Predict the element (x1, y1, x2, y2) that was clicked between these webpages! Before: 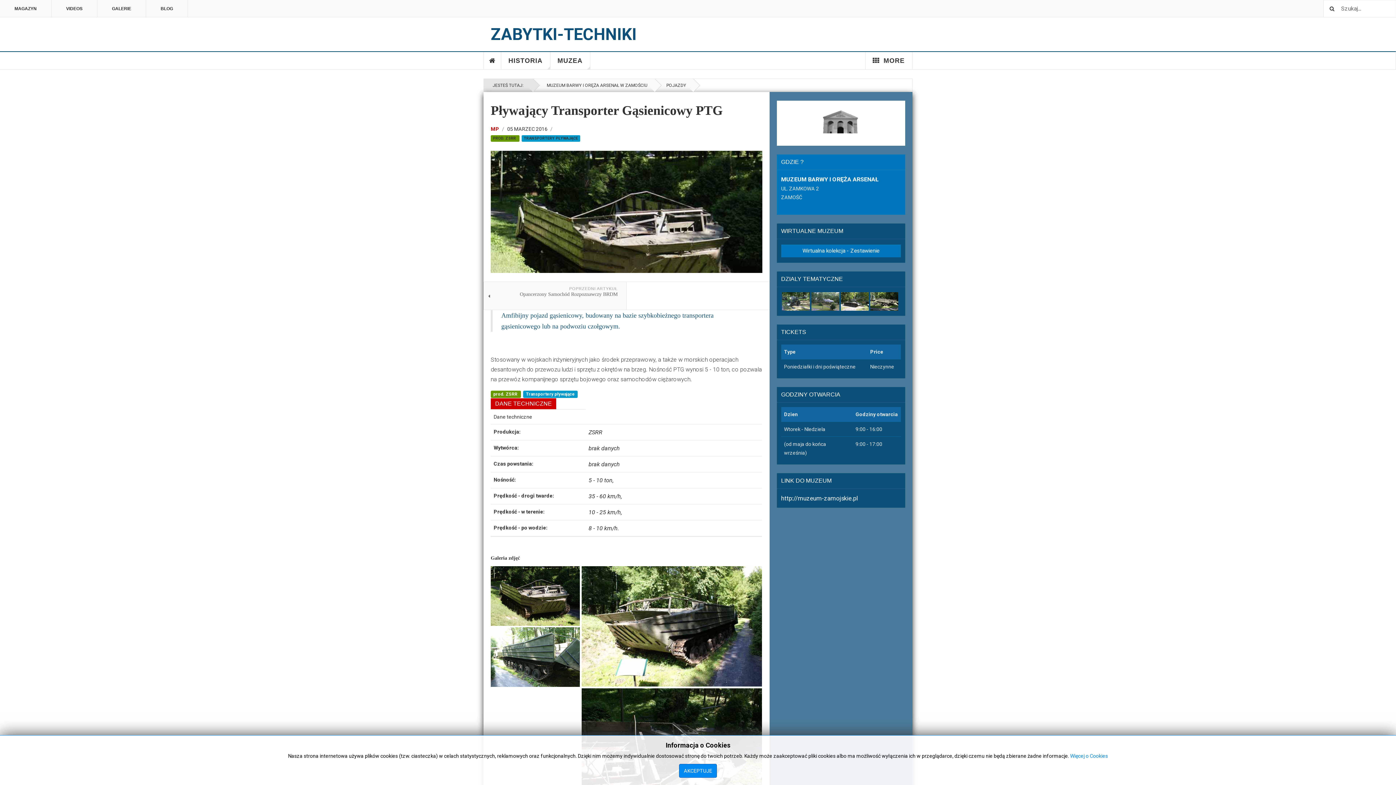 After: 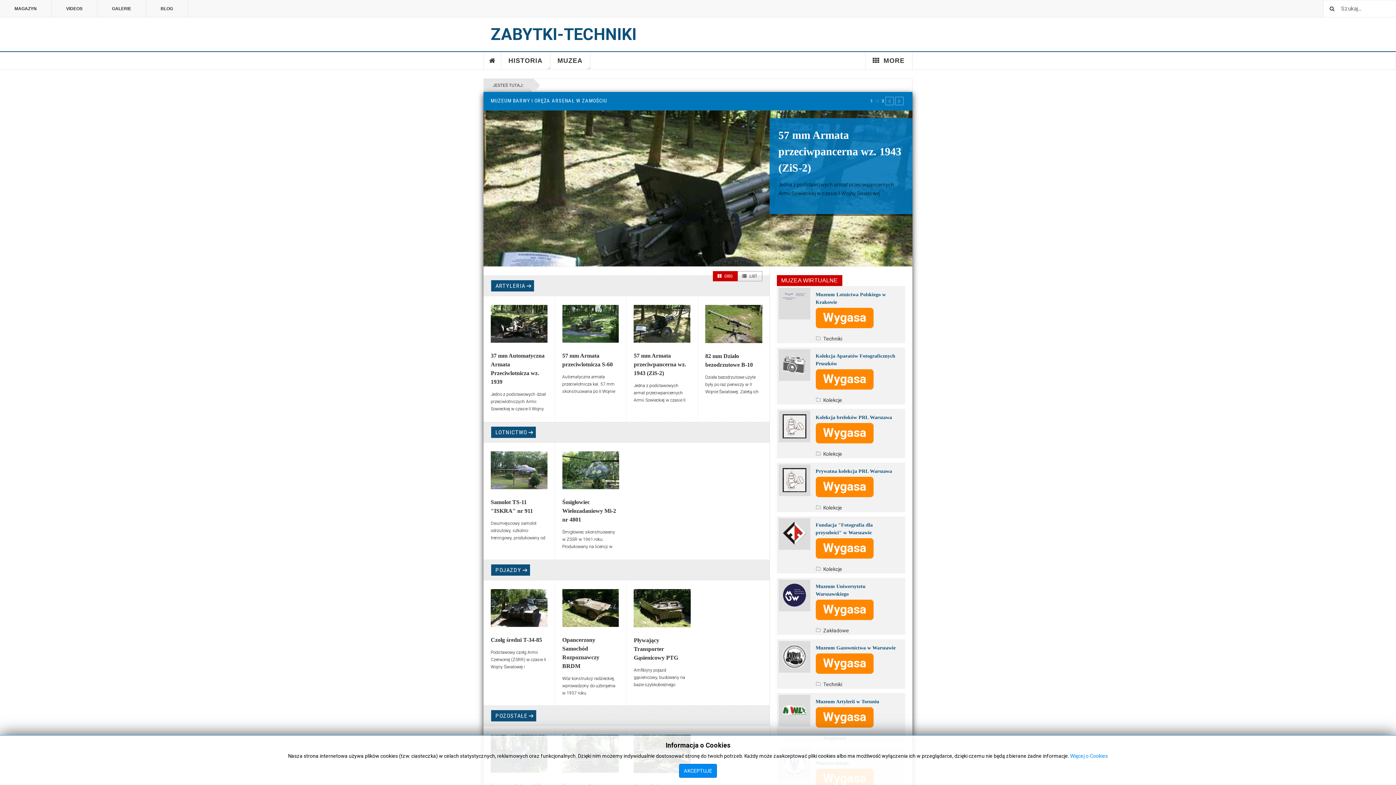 Action: label:   MUZEUM BARWY I ORĘŻA ARSENAŁ W ZAMOŚCIU bbox: (533, 78, 655, 92)